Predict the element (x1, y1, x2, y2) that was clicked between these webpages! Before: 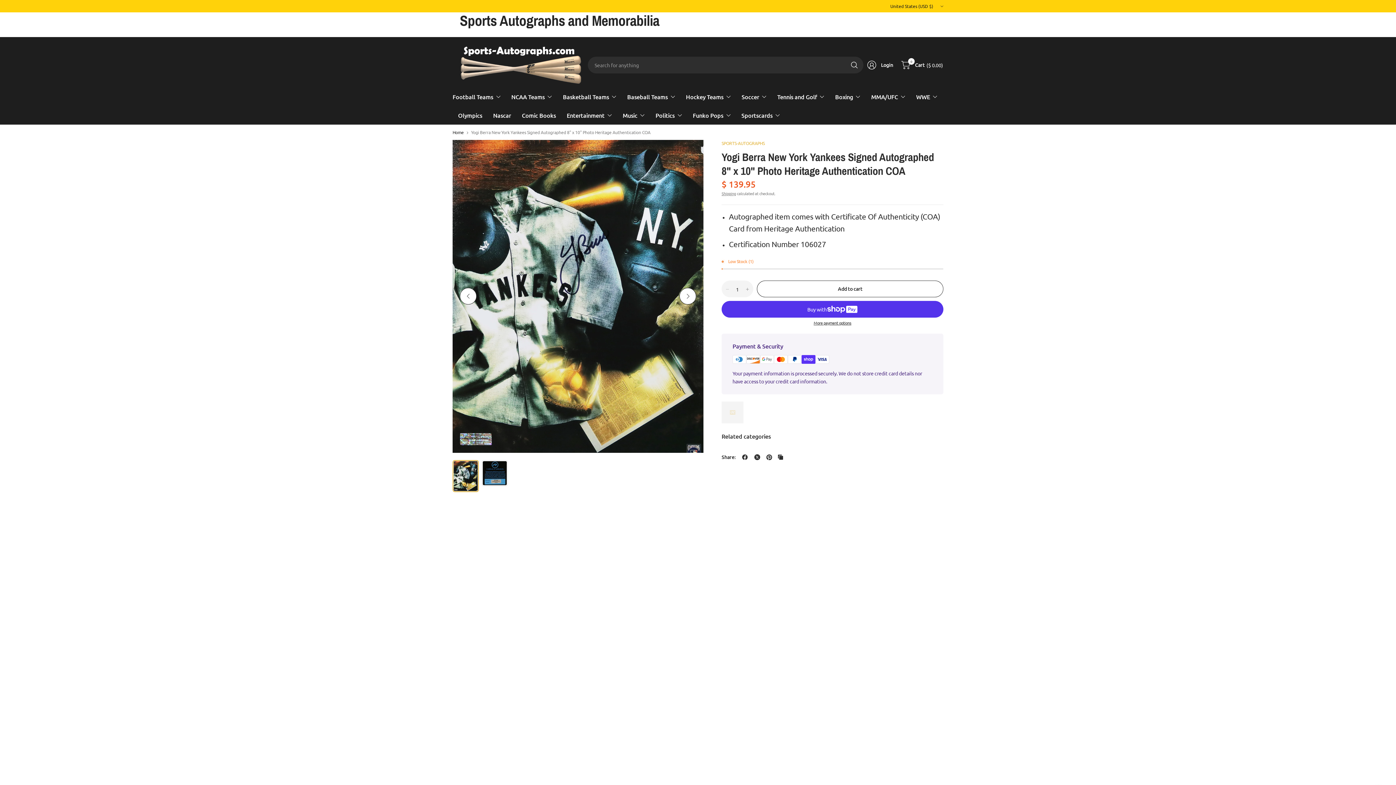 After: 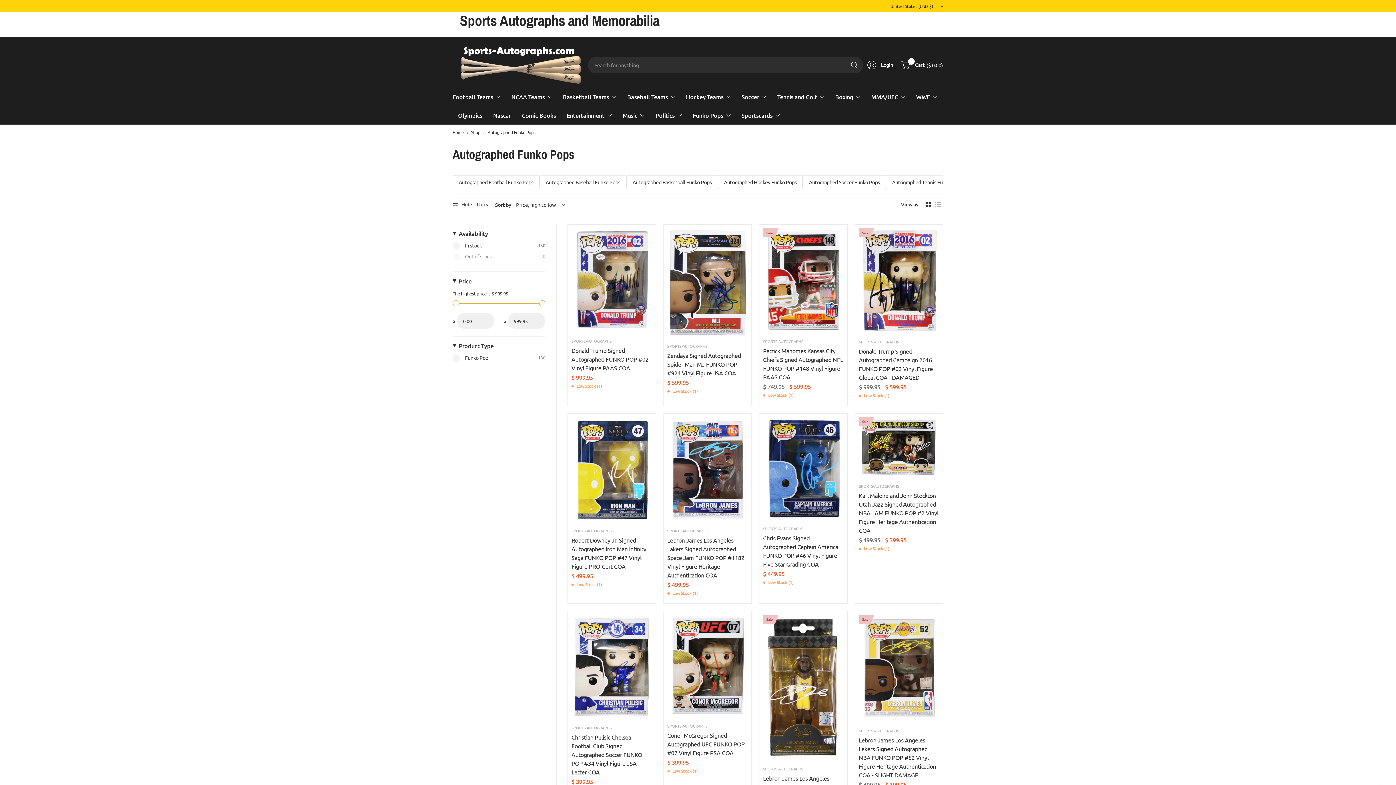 Action: label: Funko Pops bbox: (692, 107, 730, 123)